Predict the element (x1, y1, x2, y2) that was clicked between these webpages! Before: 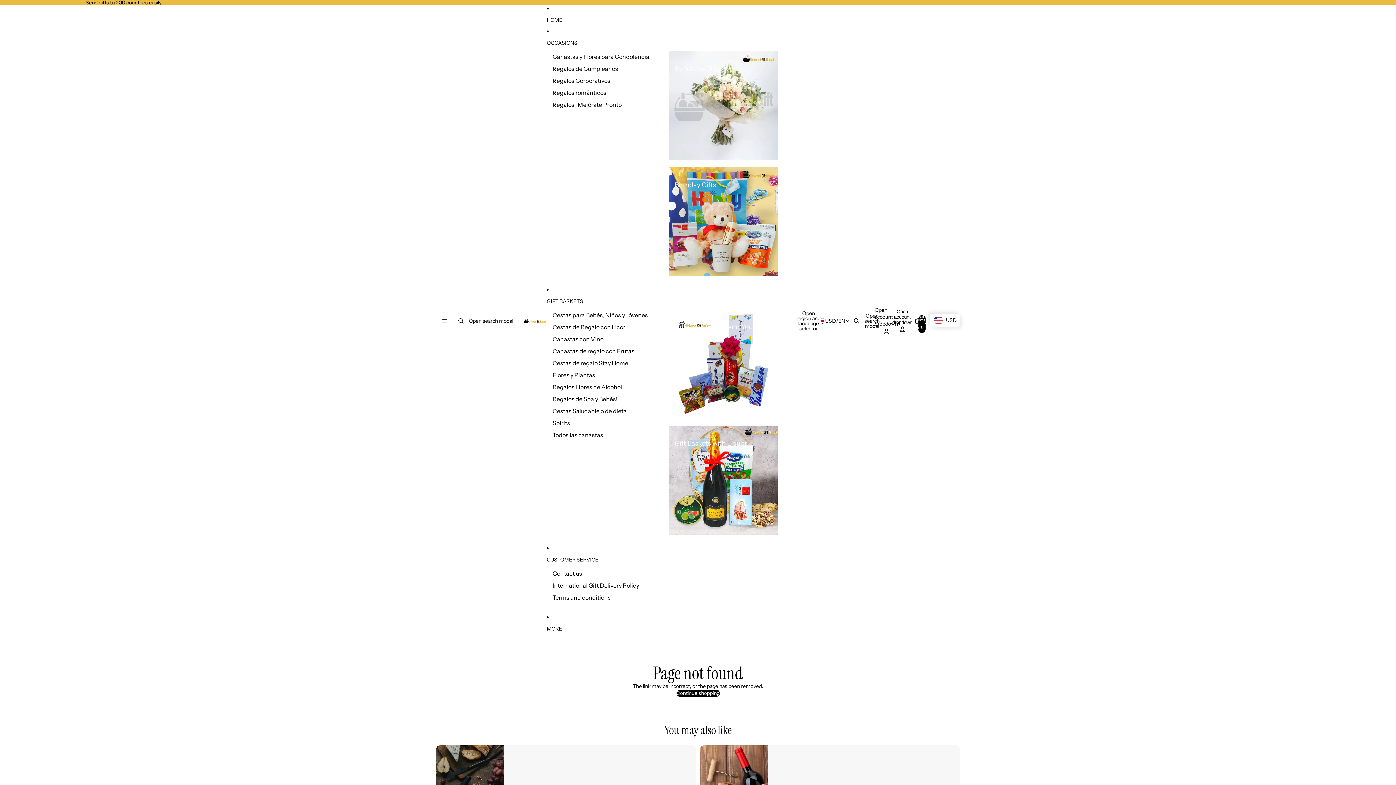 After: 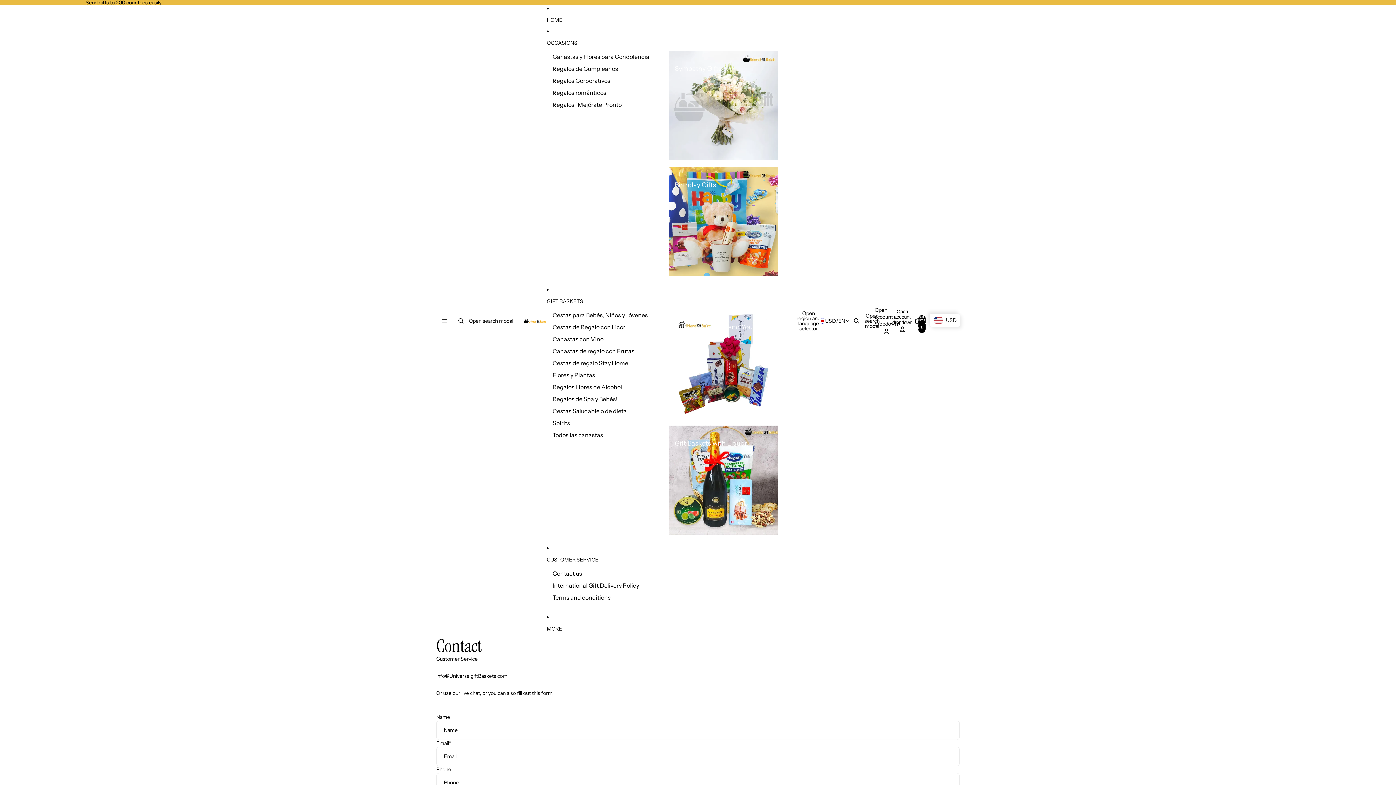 Action: label: Contact us bbox: (552, 568, 582, 580)